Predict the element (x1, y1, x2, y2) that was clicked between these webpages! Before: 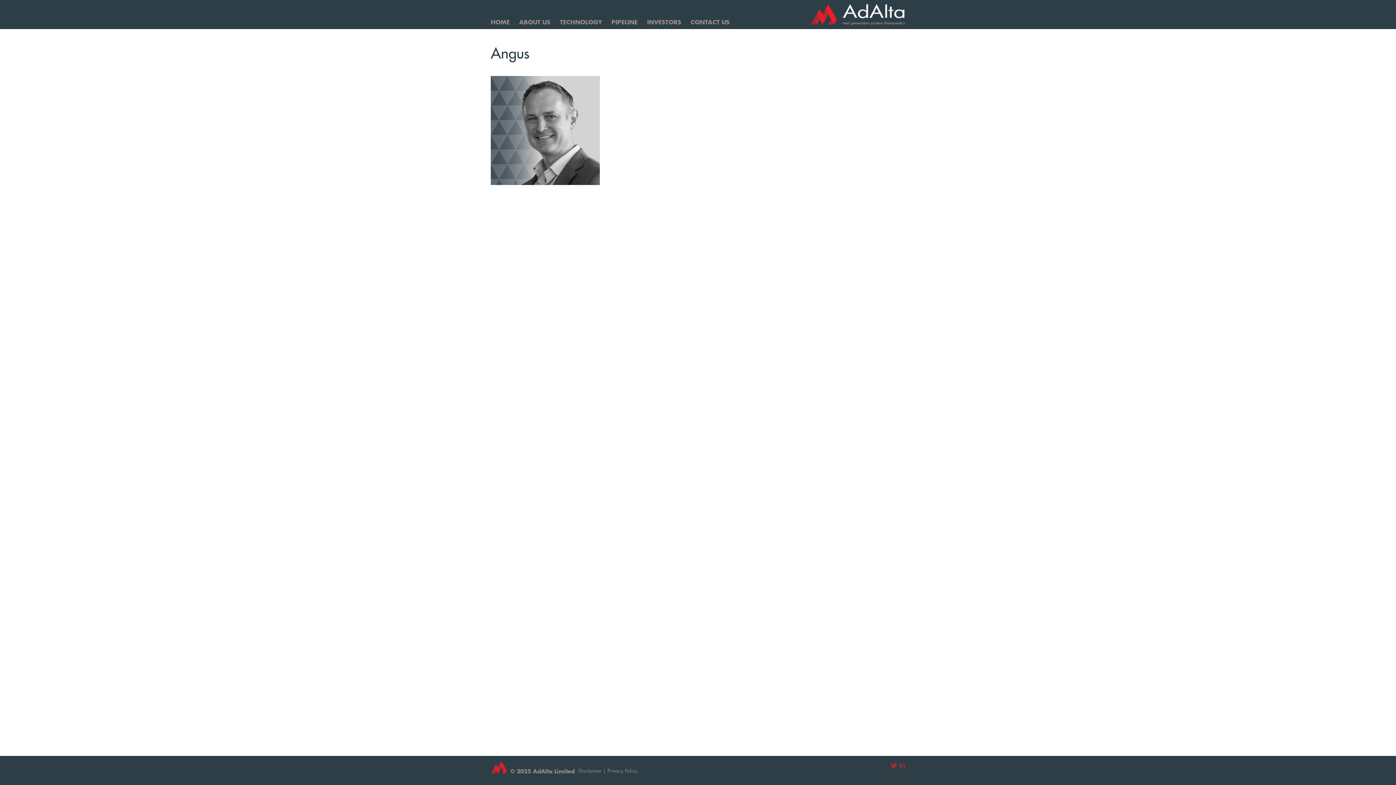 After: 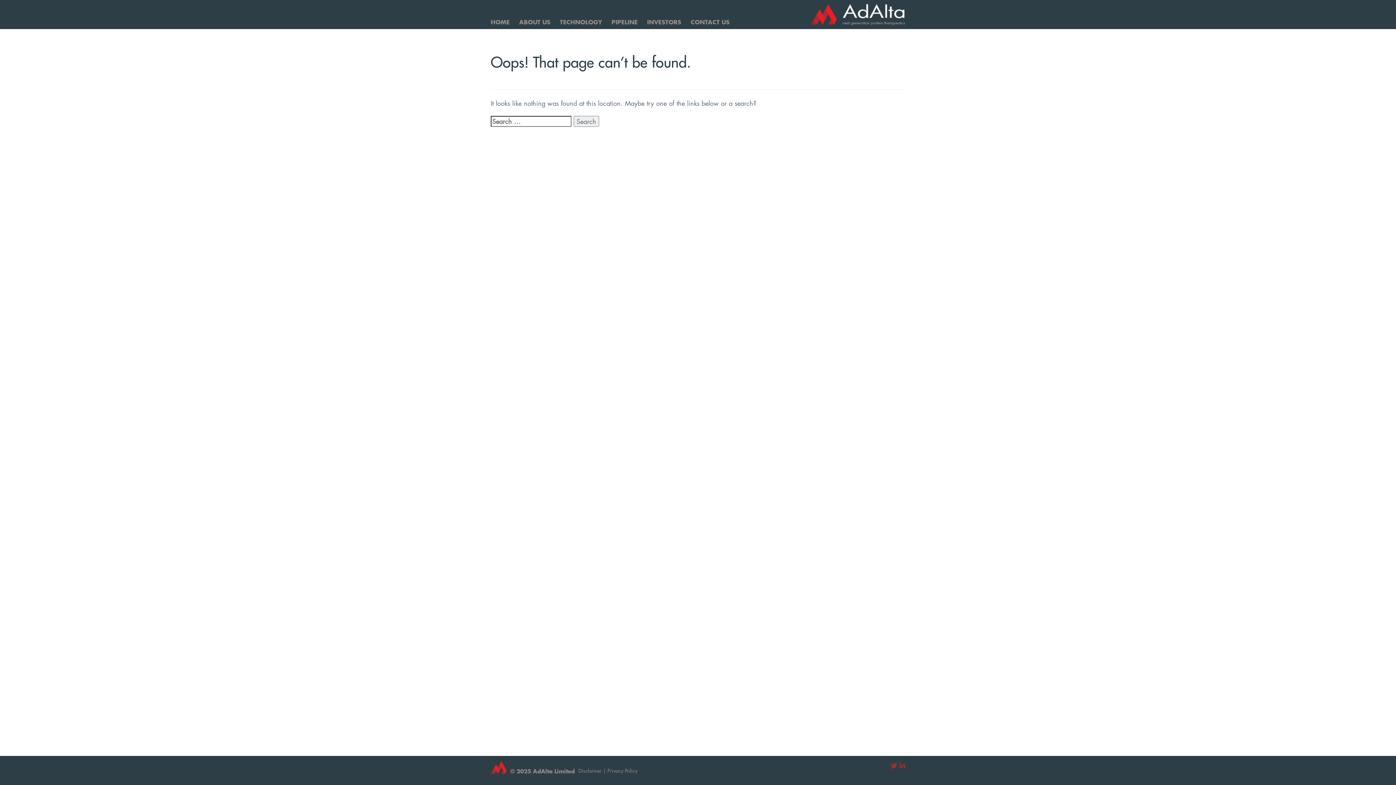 Action: bbox: (607, 767, 637, 774) label: Privacy Policy